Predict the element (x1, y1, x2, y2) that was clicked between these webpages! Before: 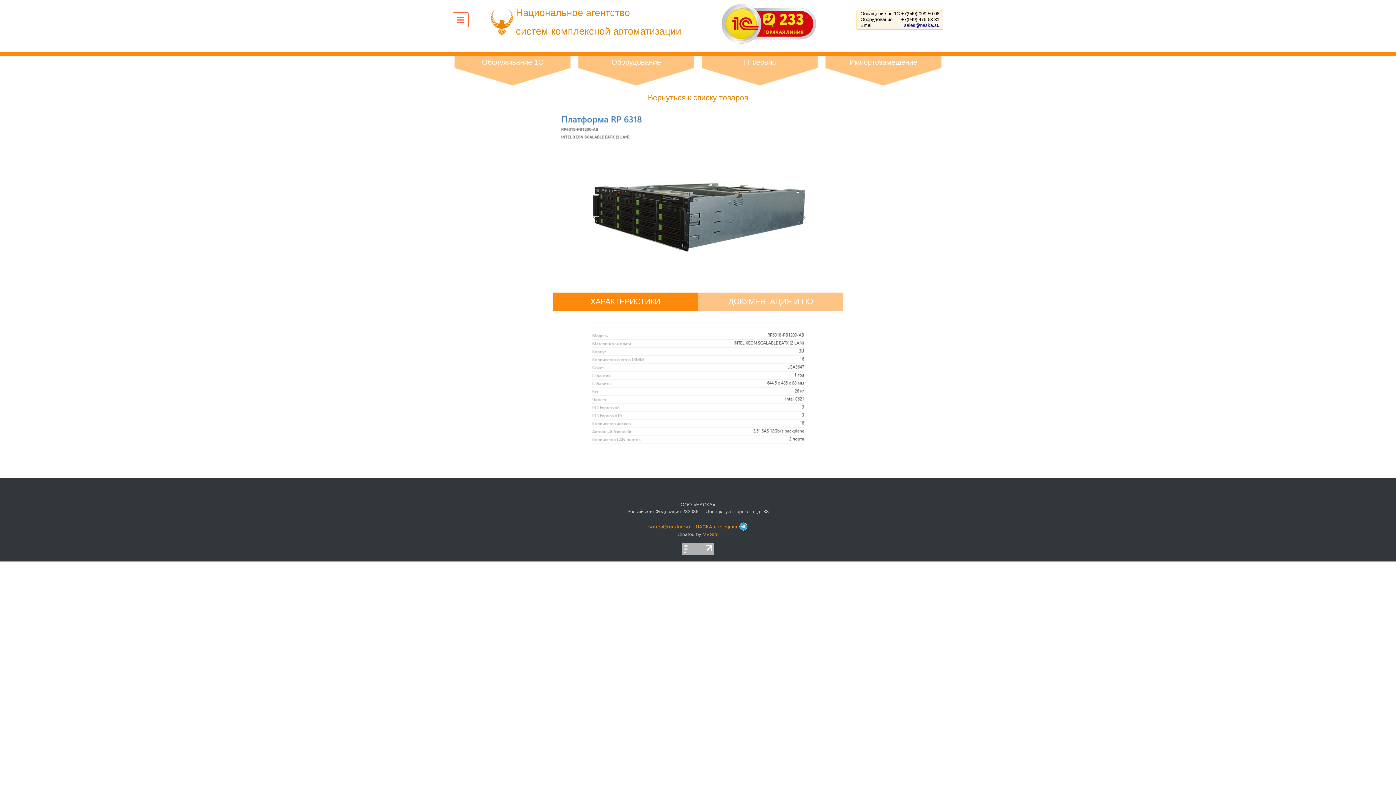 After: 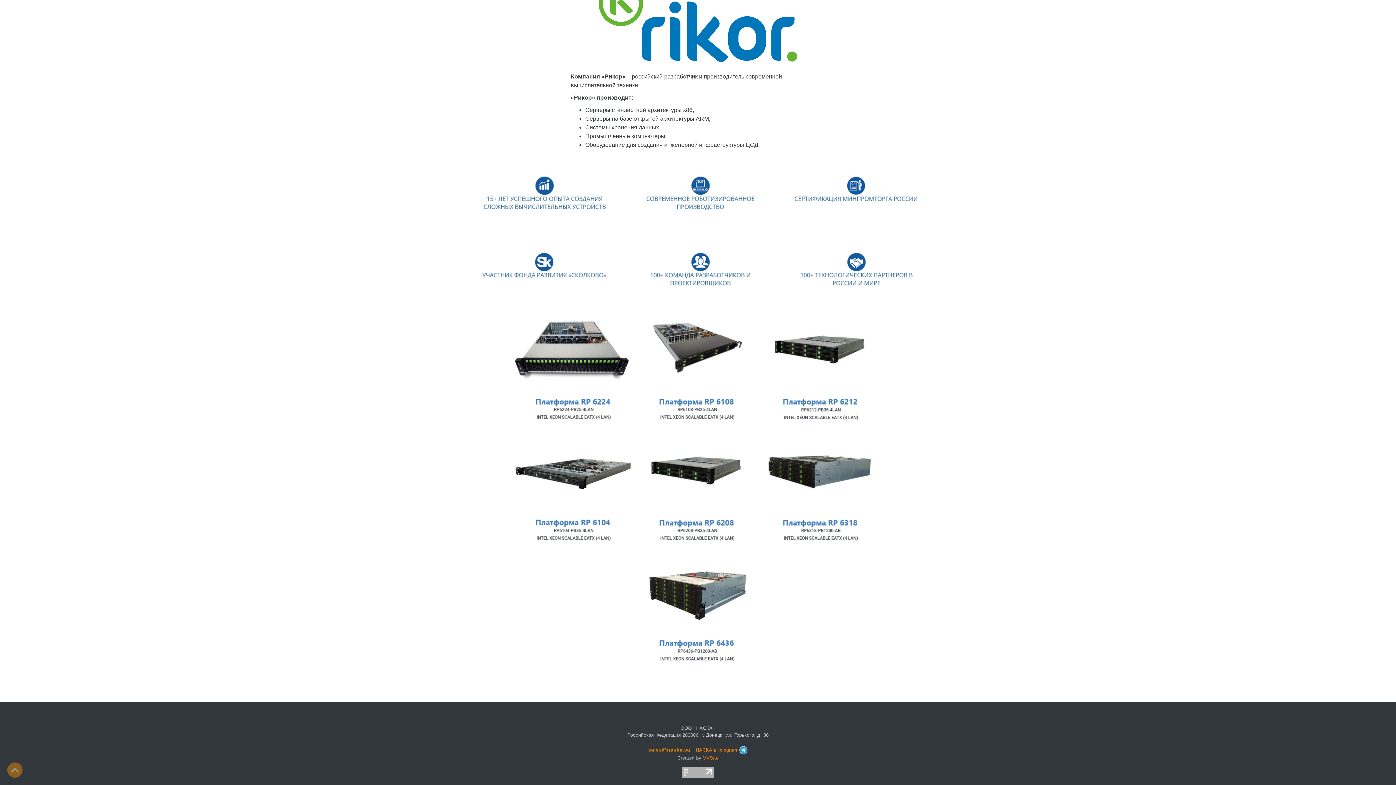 Action: bbox: (648, 93, 748, 102) label: Вернуться к списку товаров